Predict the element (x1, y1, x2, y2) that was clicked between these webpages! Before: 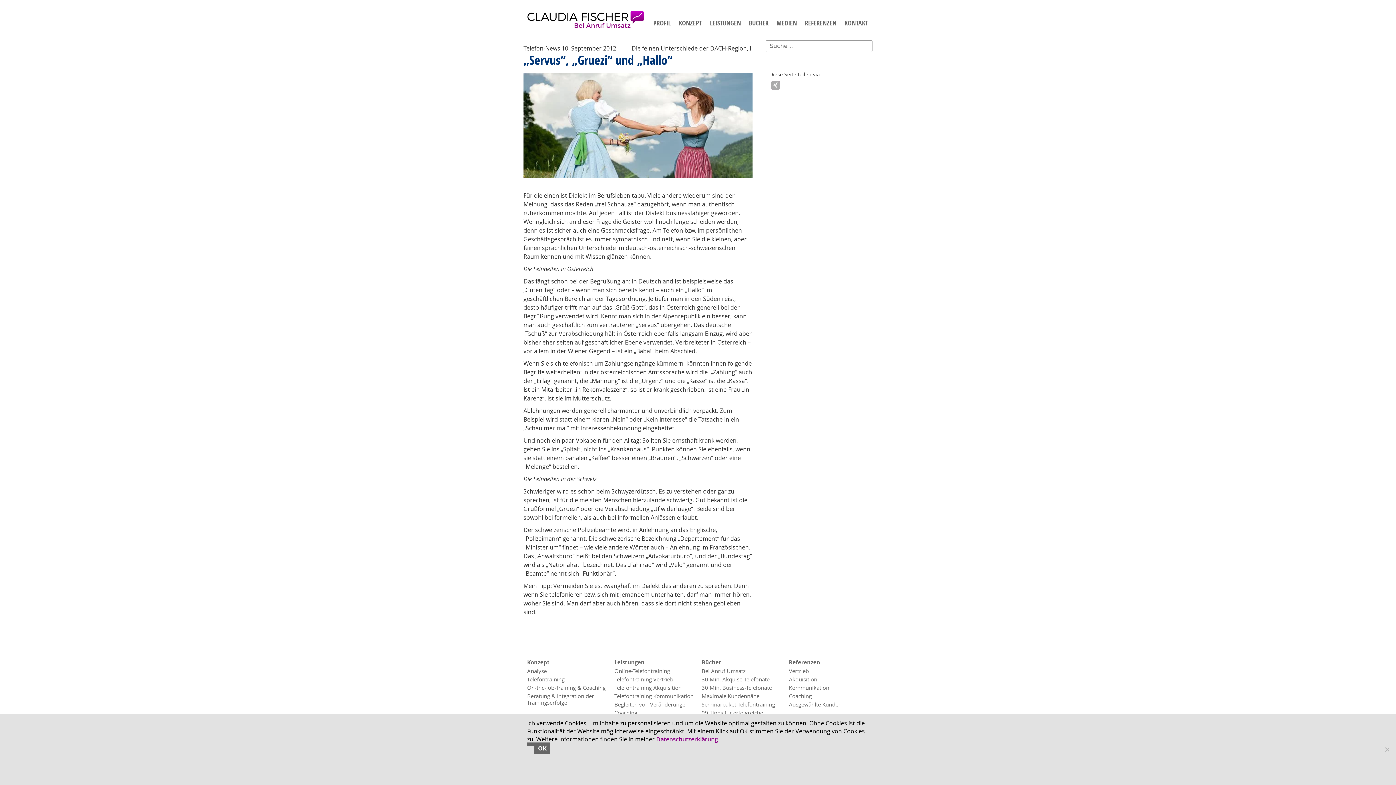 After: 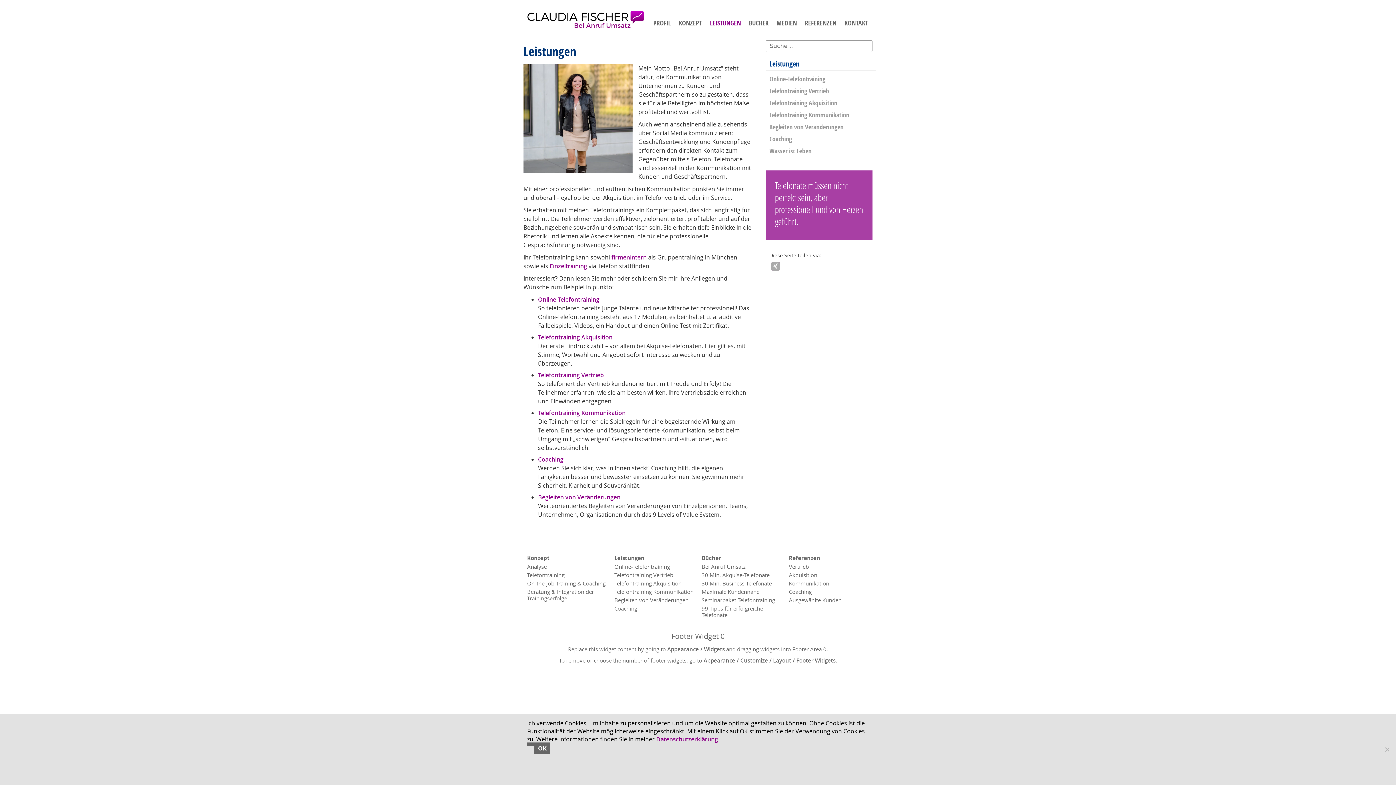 Action: bbox: (706, 13, 745, 32) label: LEISTUNGEN